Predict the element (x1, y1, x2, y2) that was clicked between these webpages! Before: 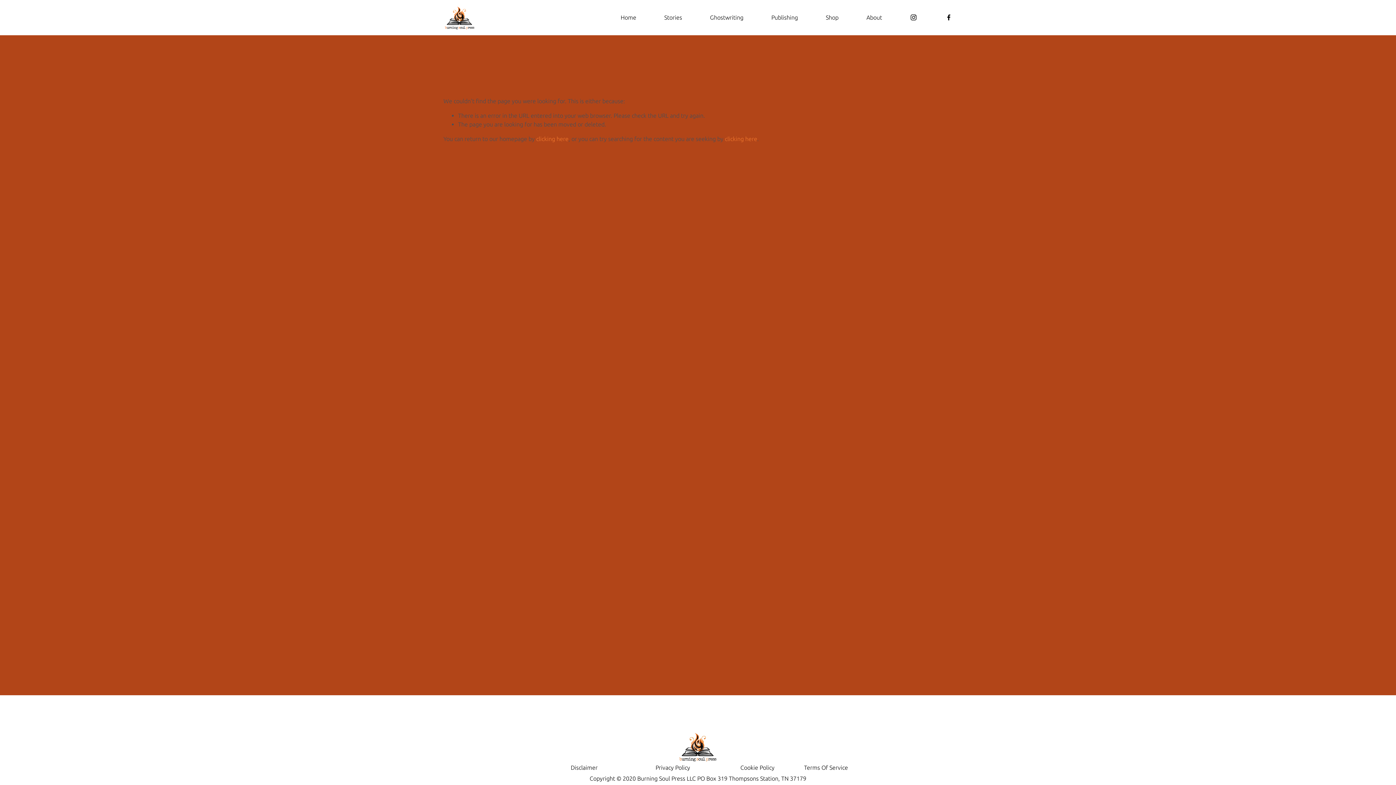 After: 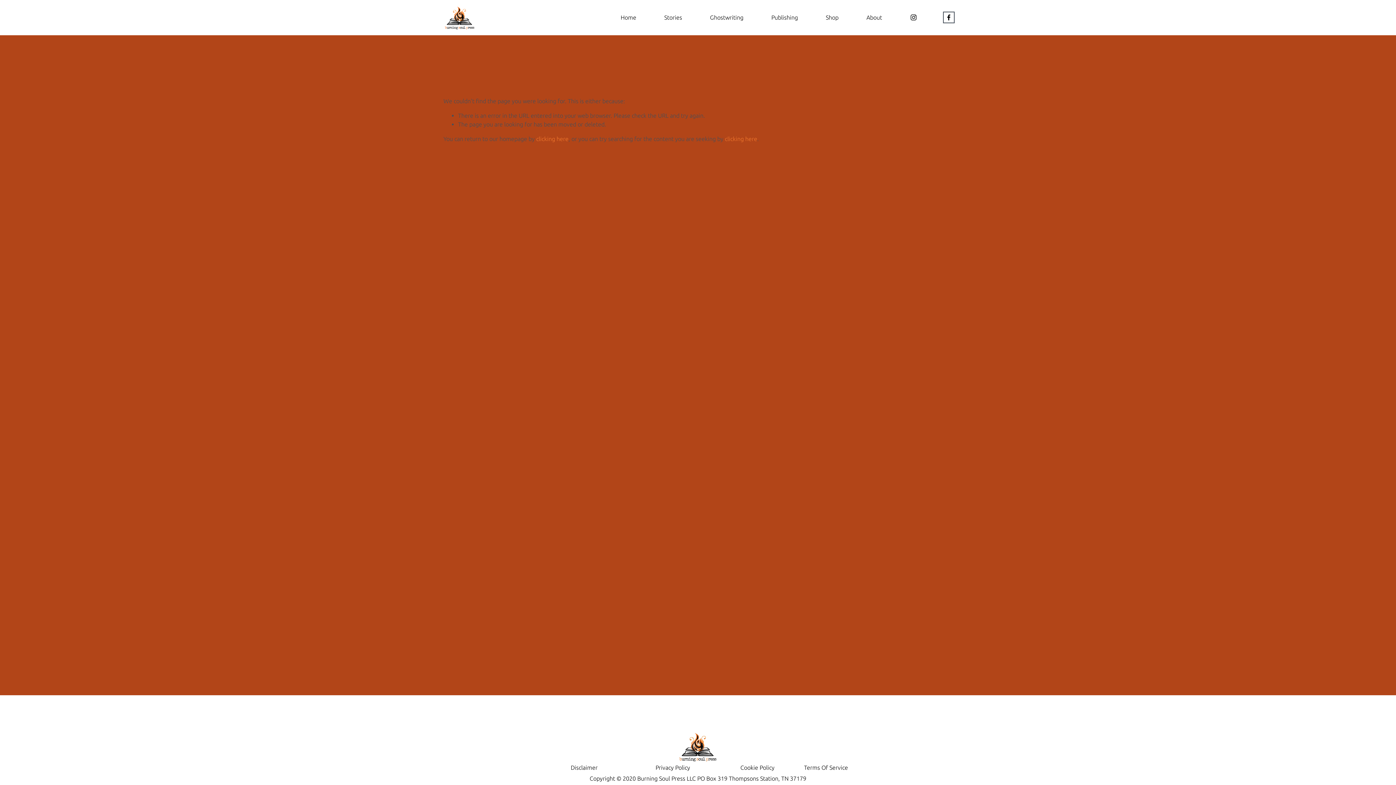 Action: label: Facebook bbox: (945, 13, 952, 21)